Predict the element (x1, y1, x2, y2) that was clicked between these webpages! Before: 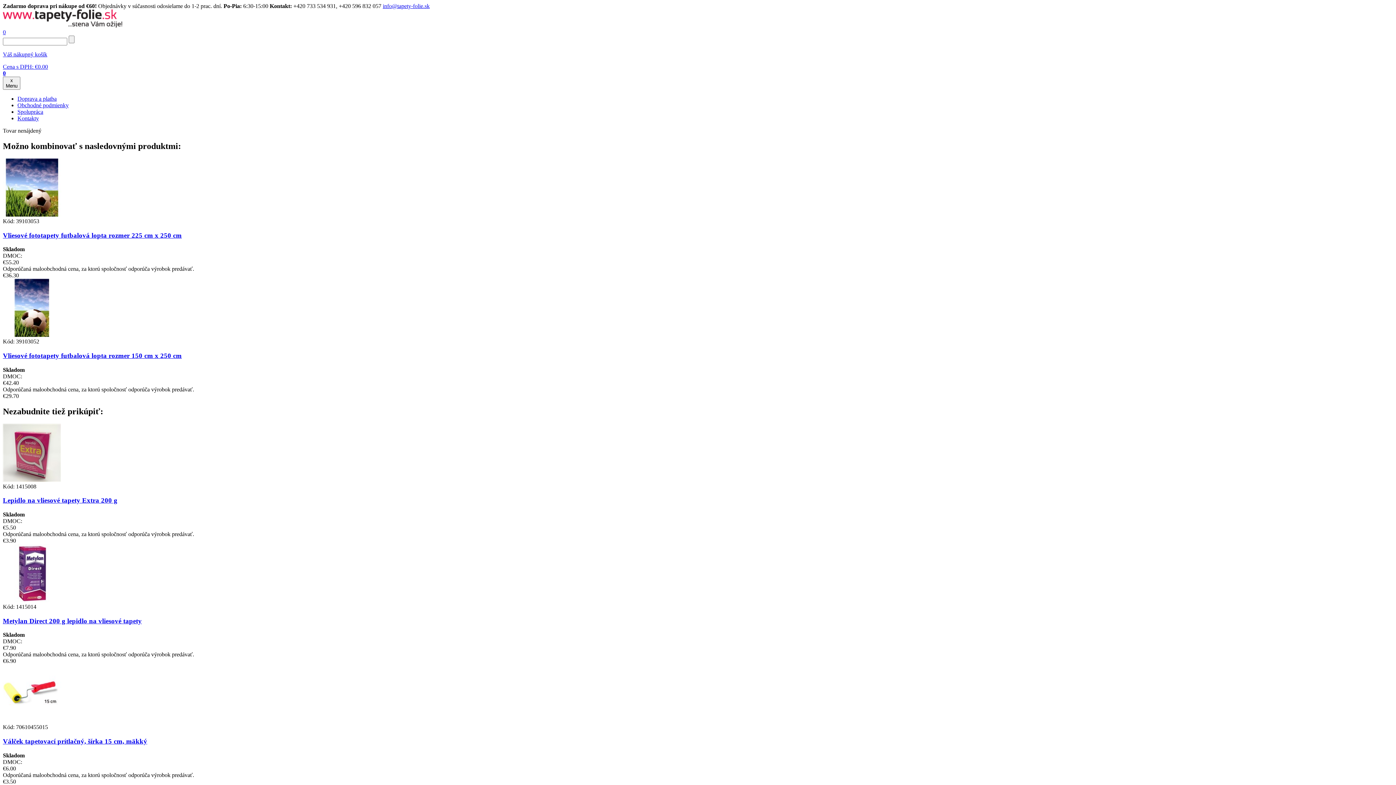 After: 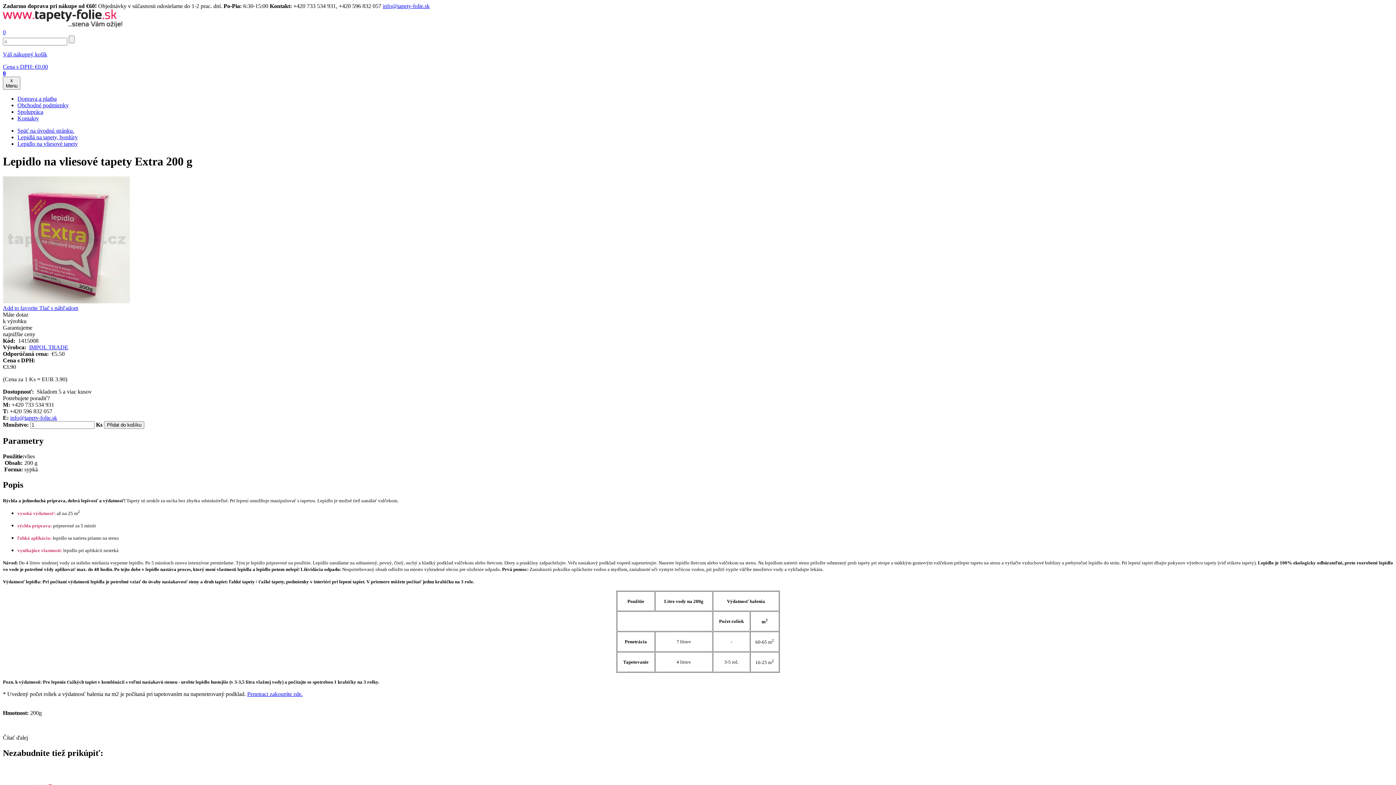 Action: label: Lepidlo na vliesové tapety Extra 200 g bbox: (2, 496, 117, 504)